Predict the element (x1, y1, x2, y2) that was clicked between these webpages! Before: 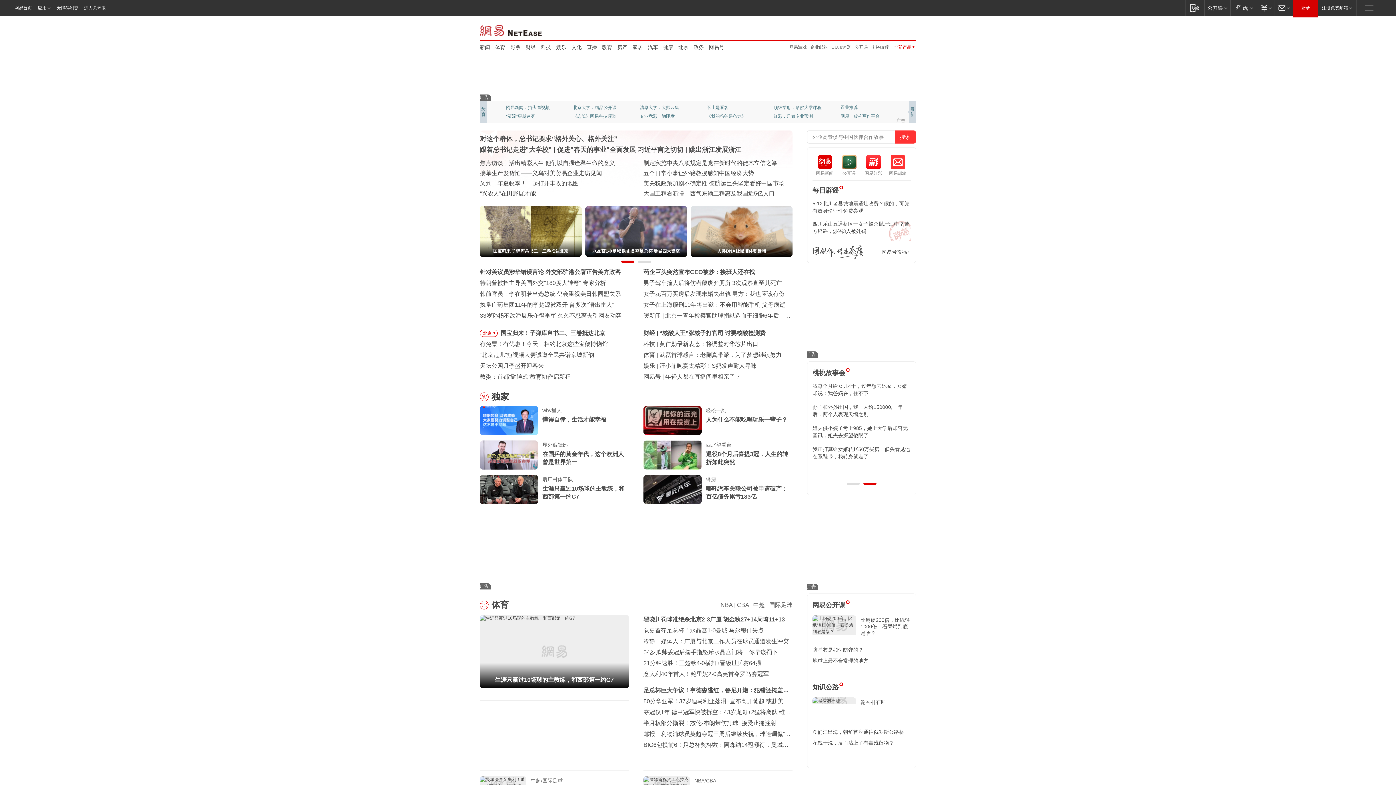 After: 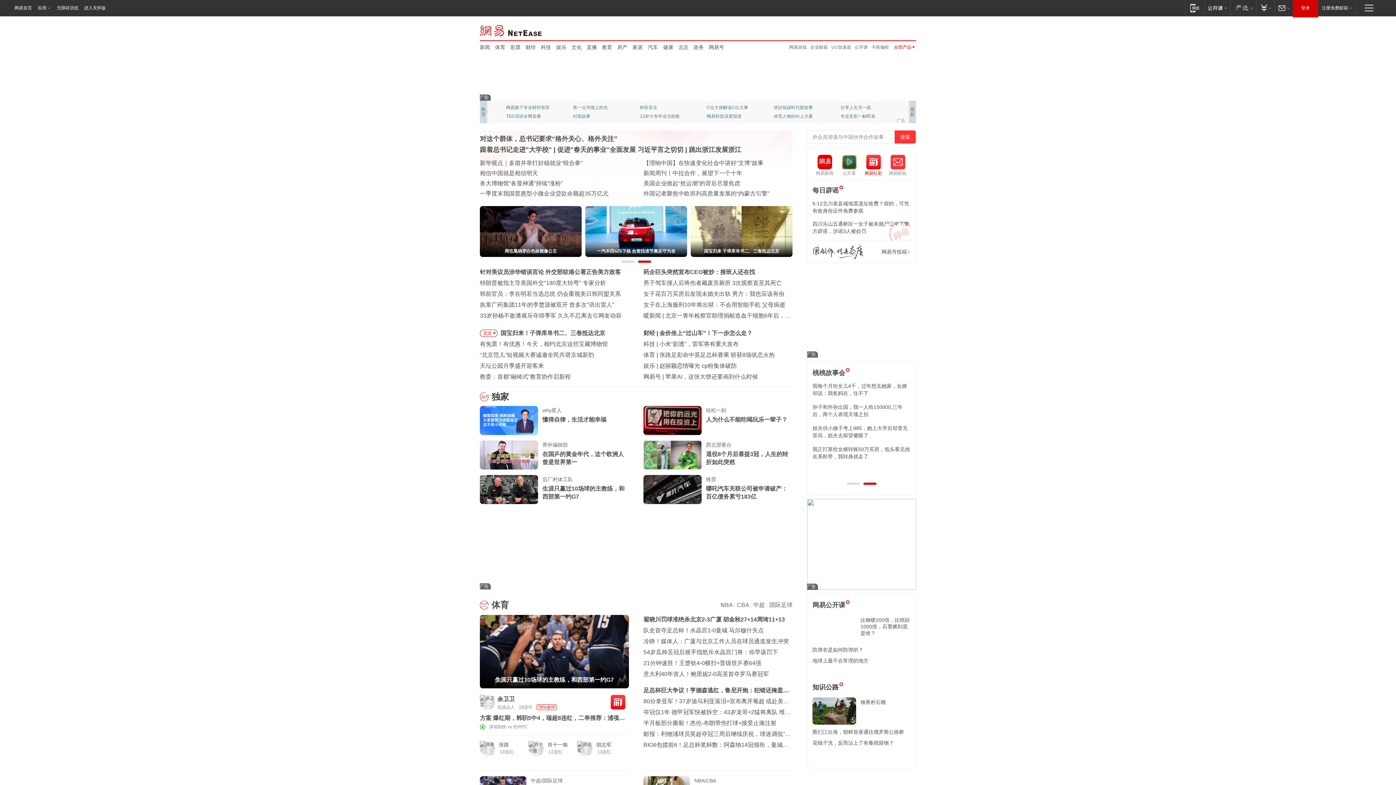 Action: label: 网易红彩
网易红彩 bbox: (861, 154, 885, 176)